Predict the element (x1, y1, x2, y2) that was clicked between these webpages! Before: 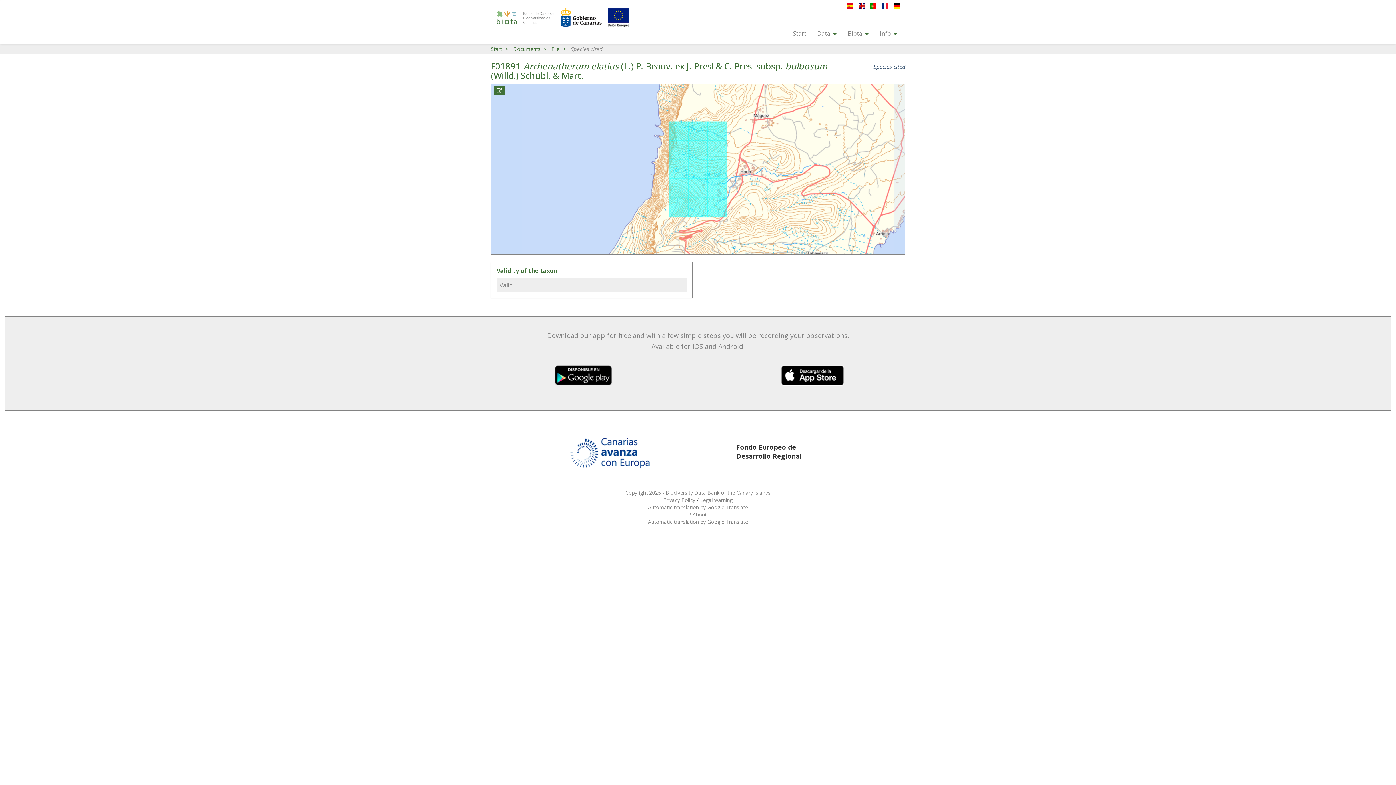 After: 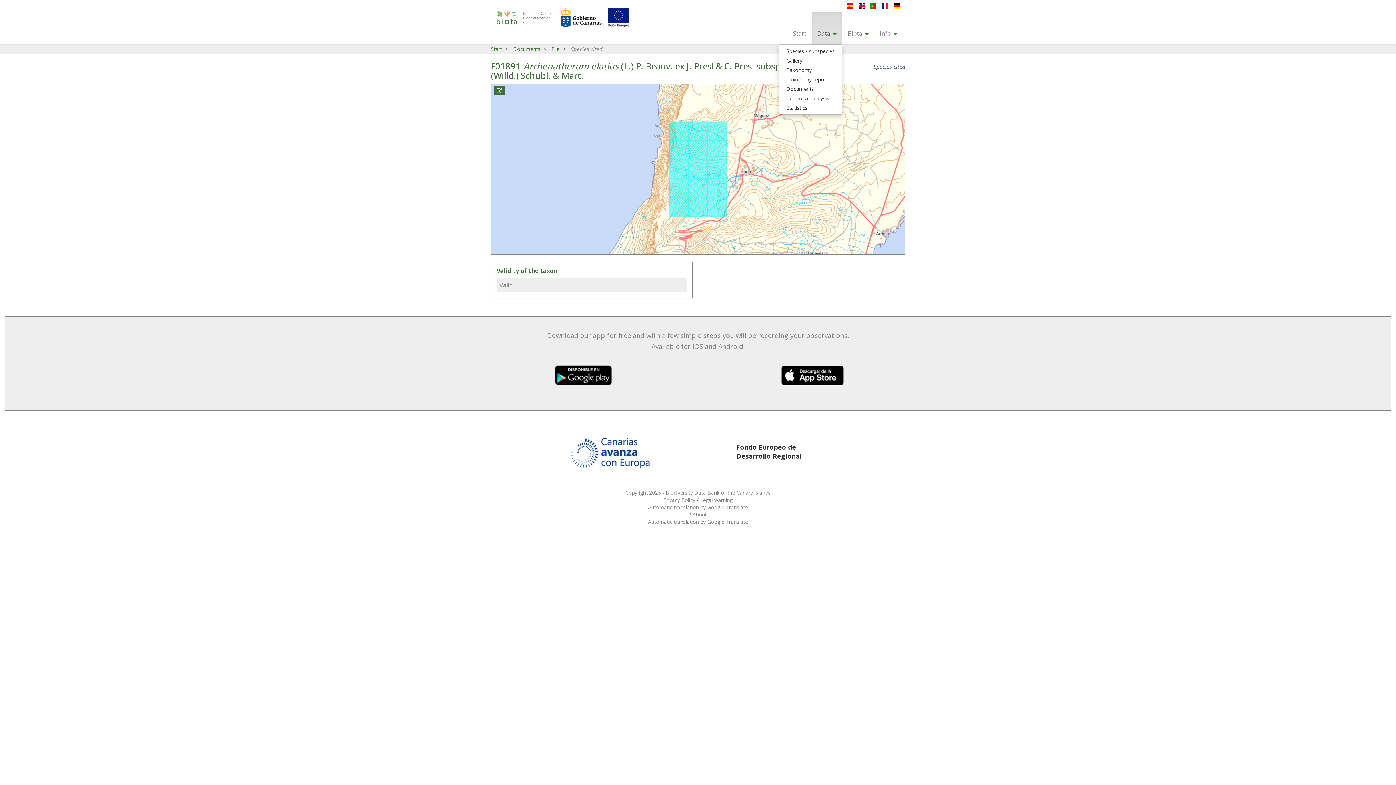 Action: bbox: (812, 11, 842, 44) label: Data 